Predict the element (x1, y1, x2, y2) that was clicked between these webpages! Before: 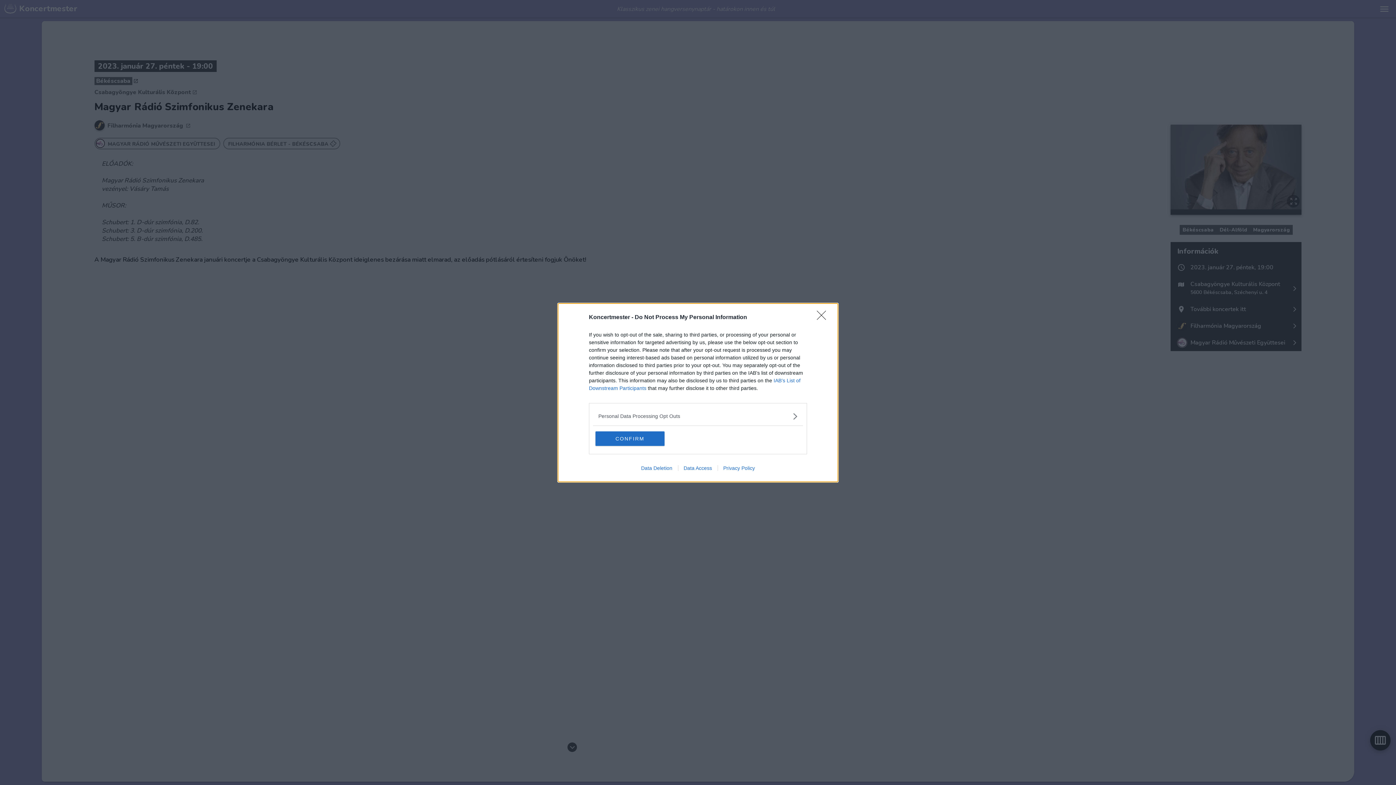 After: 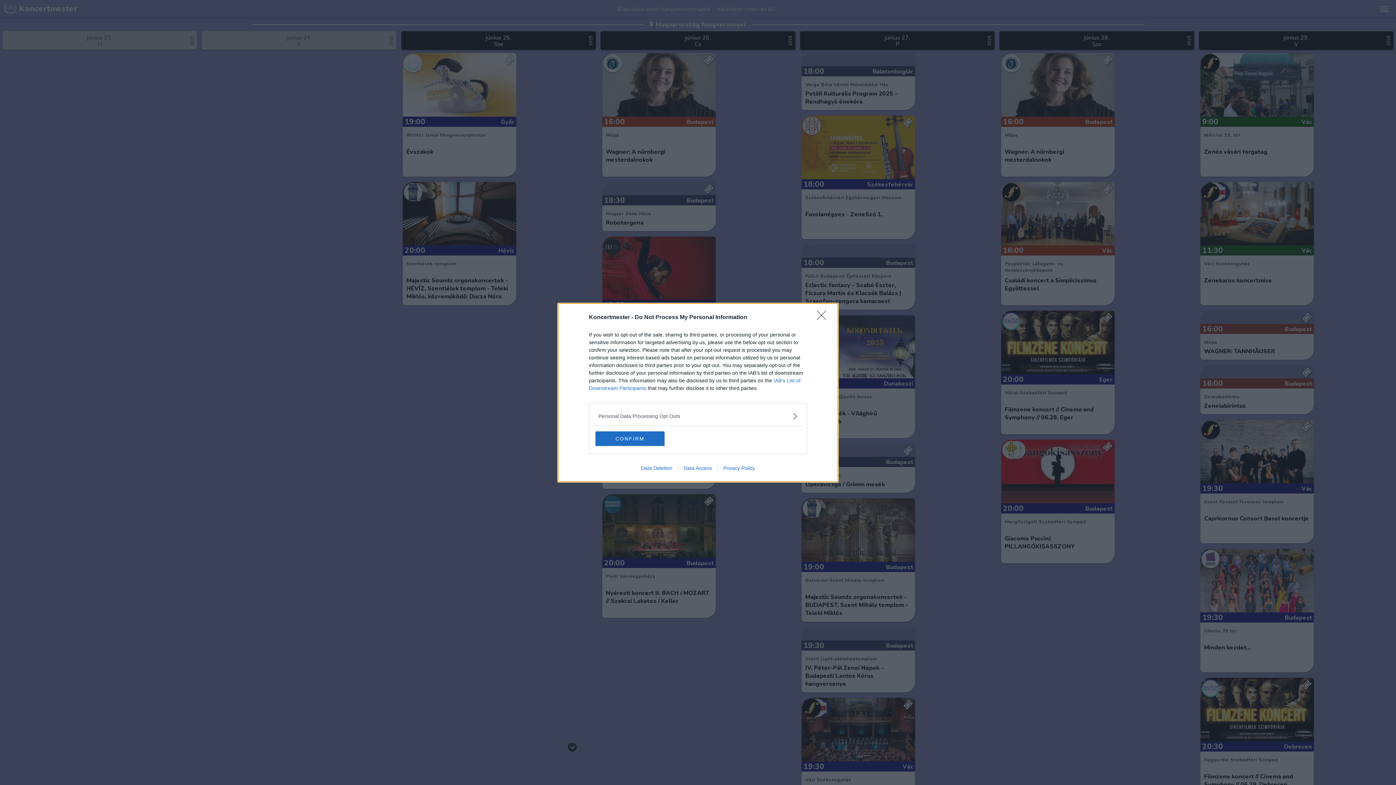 Action: bbox: (635, 465, 678, 471) label: Data Deletion